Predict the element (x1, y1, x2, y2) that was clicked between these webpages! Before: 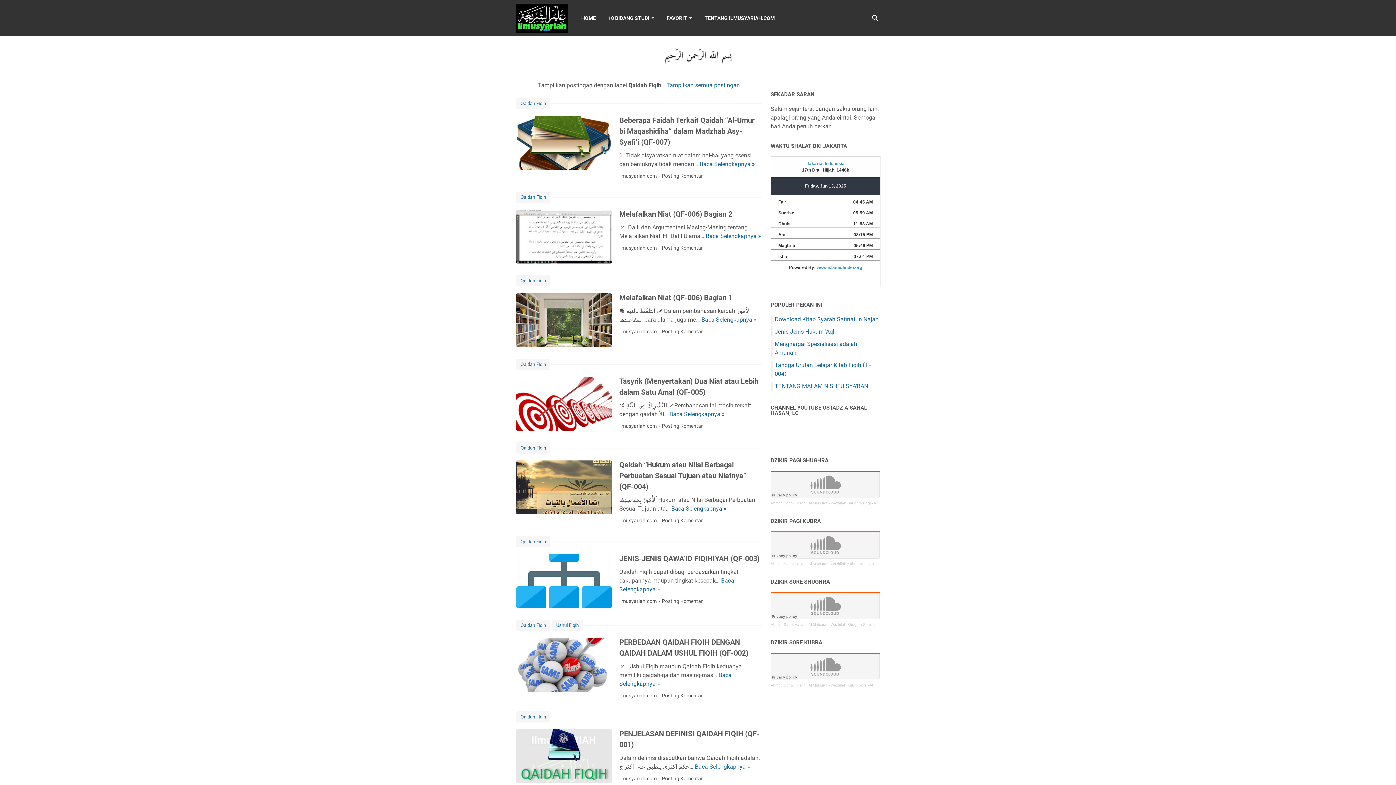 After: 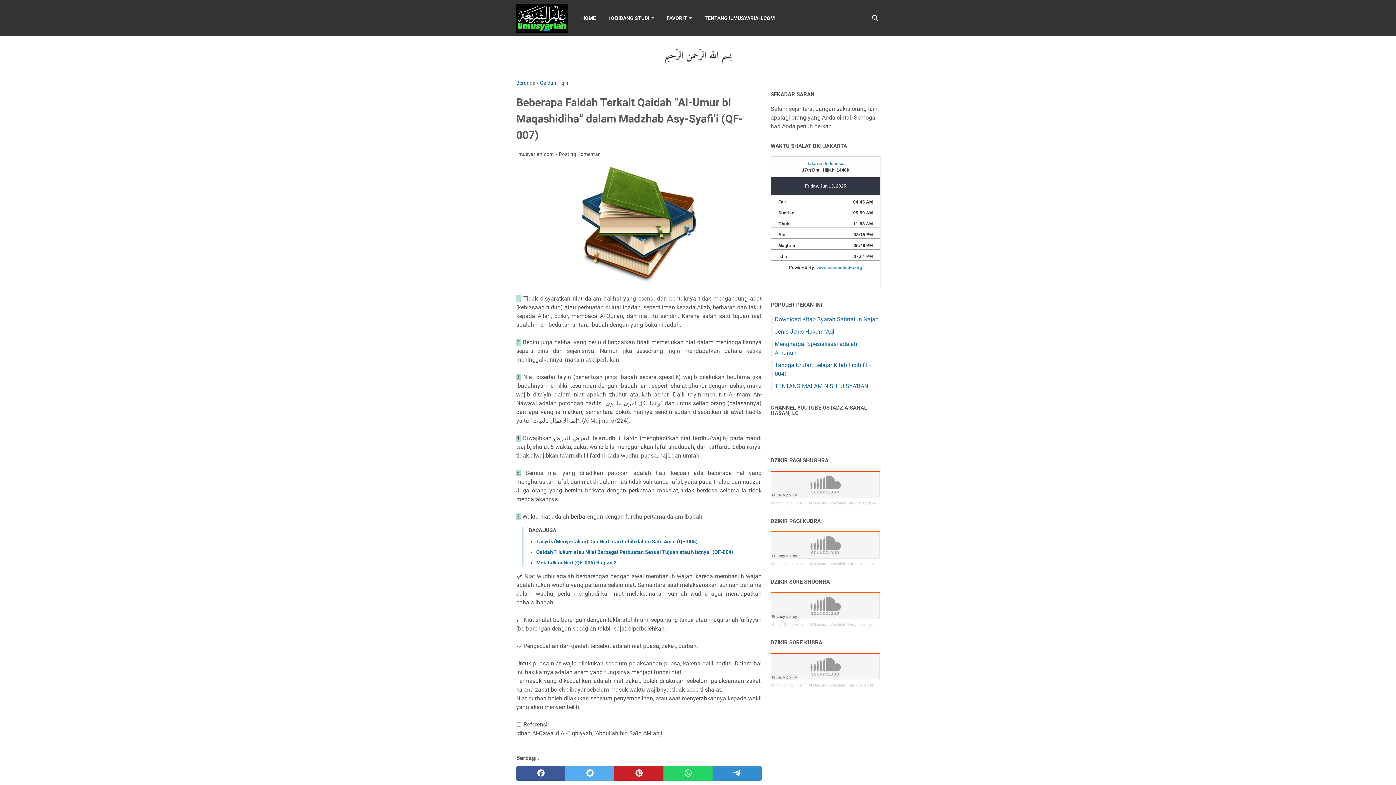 Action: label: Baca Selengkapnya »
Beberapa Faidah Terkait Qaidah “Al-Umur bi Maqashidiha” dalam Madzhab Asy-Syafi’i (QF-007) bbox: (699, 160, 755, 167)